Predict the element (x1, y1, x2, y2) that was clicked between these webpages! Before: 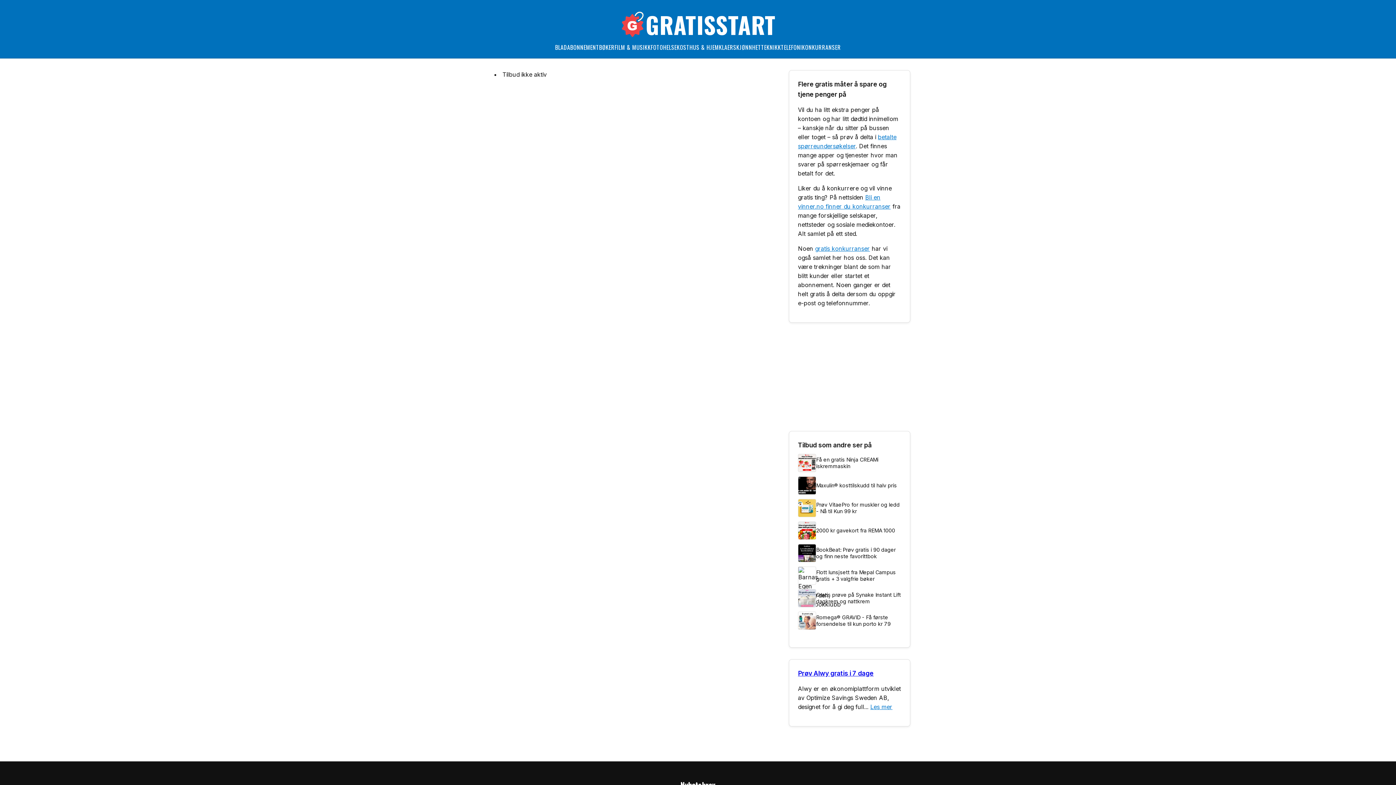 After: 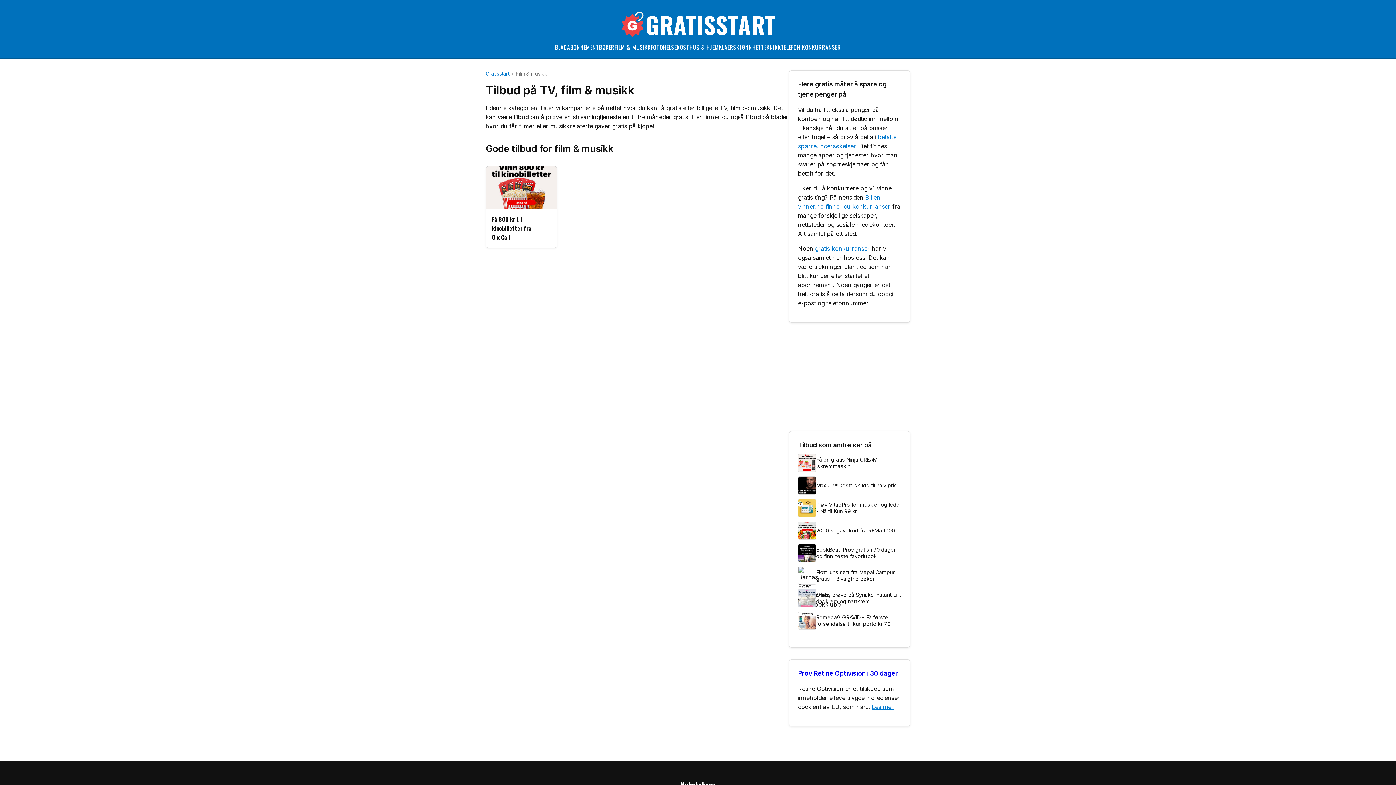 Action: label: FILM & MUSIKK bbox: (614, 42, 650, 51)